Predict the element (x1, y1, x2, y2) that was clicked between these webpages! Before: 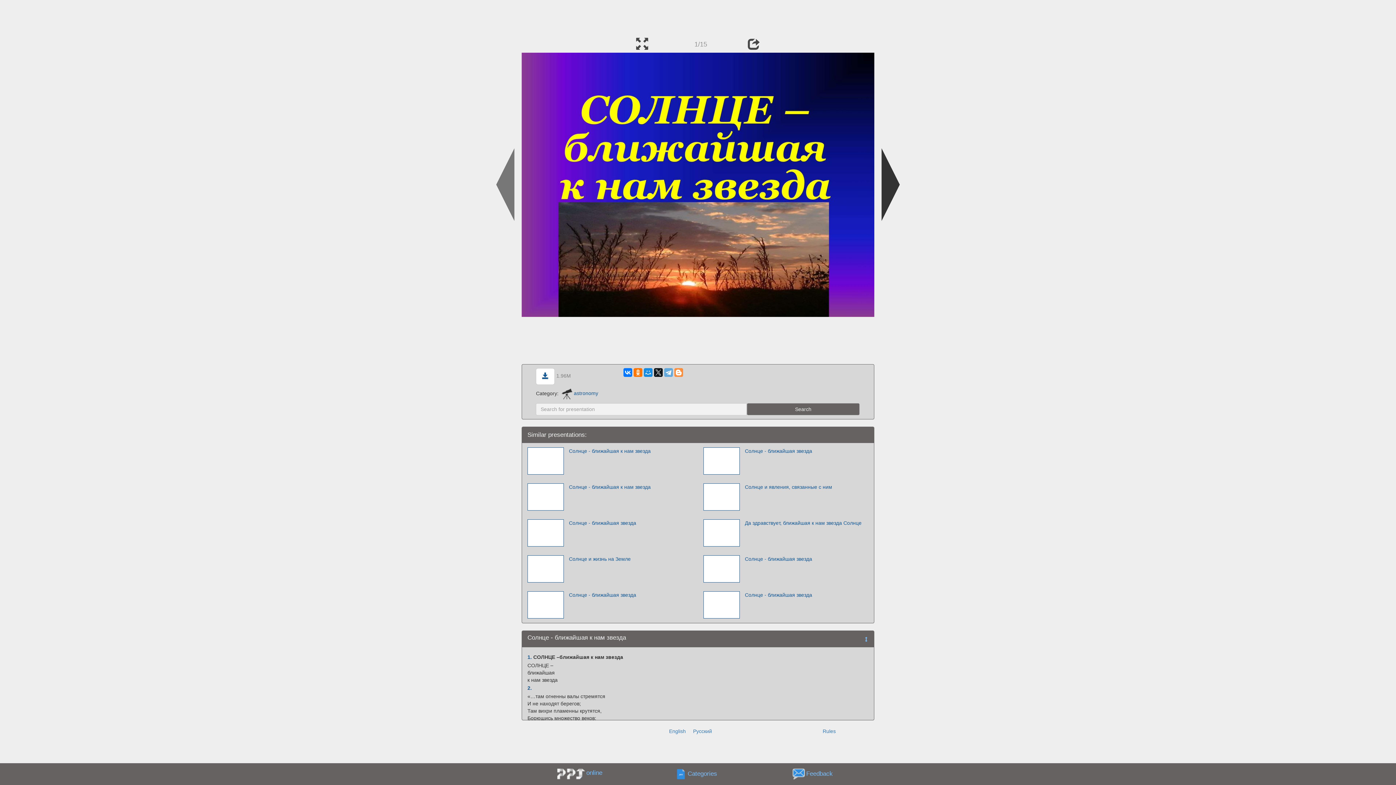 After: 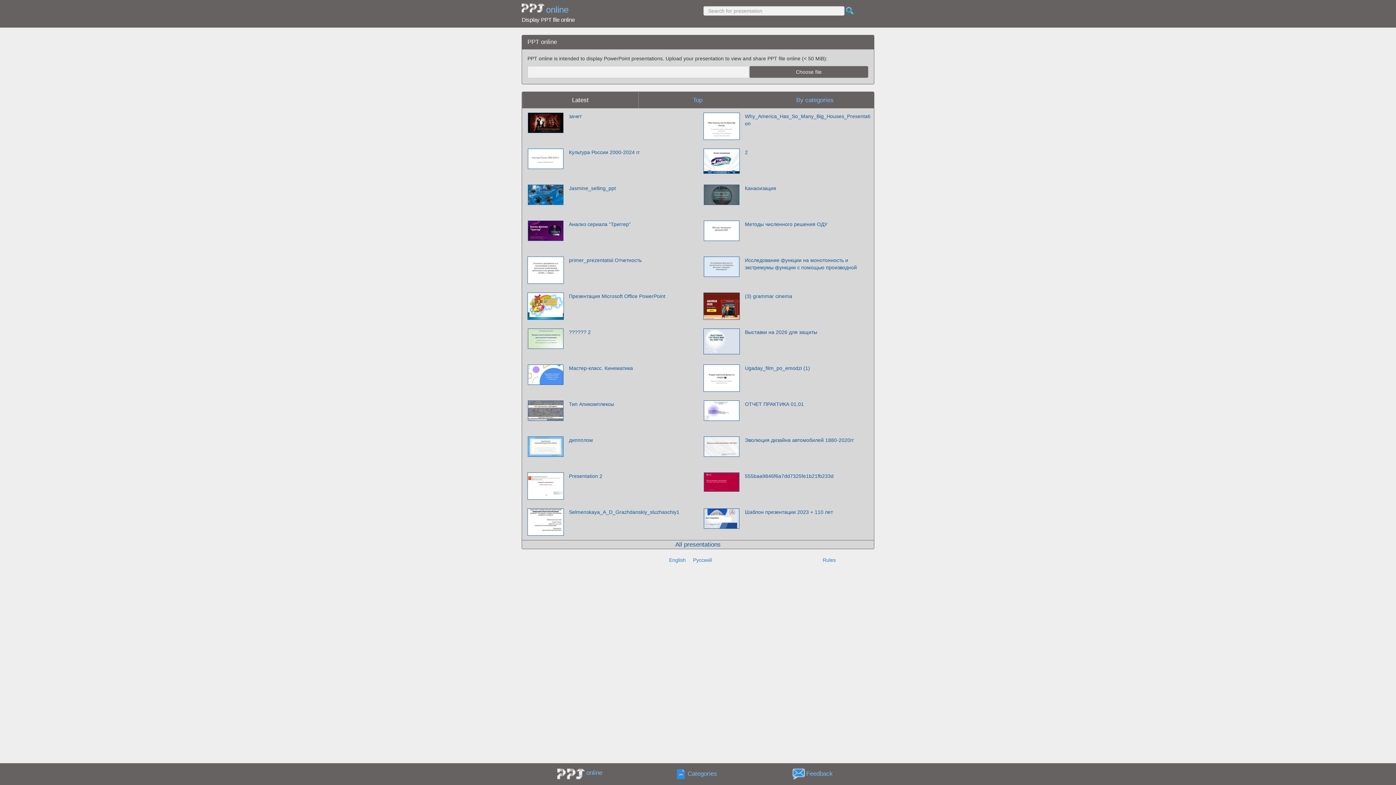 Action: label: online bbox: (586, 769, 602, 776)